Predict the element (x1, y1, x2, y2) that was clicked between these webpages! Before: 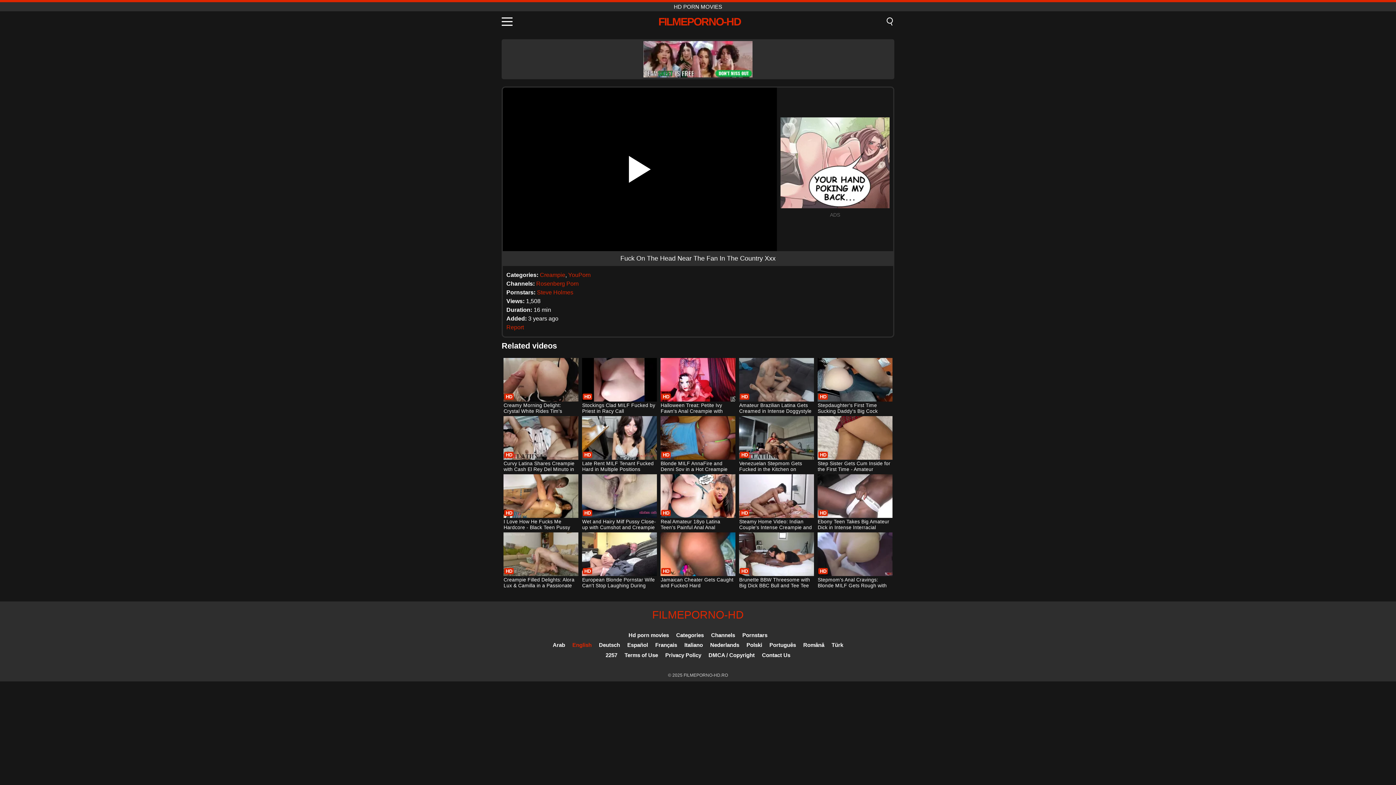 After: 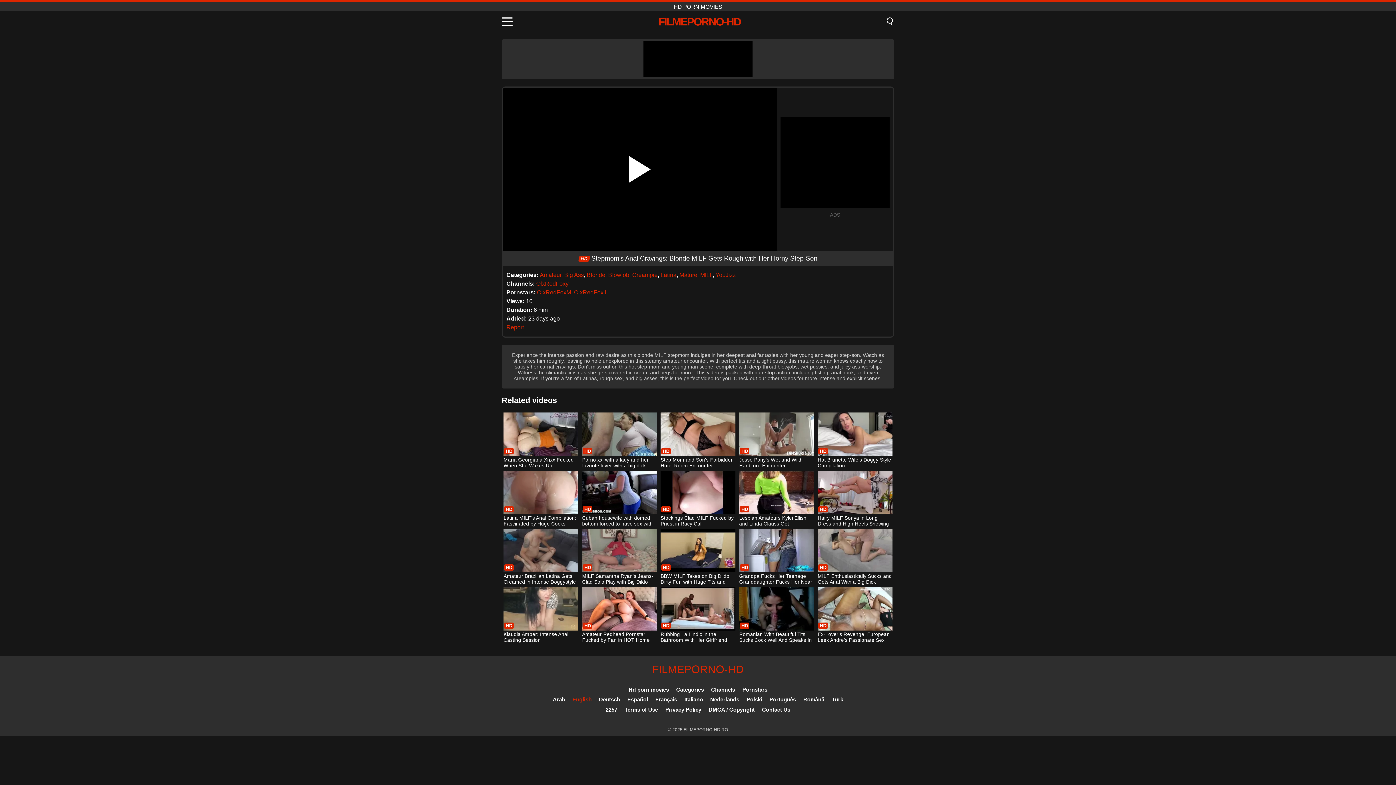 Action: bbox: (817, 532, 892, 589) label: Stepmom's Anal Cravings: Blonde MILF Gets Rough with Her Horny Step-Son